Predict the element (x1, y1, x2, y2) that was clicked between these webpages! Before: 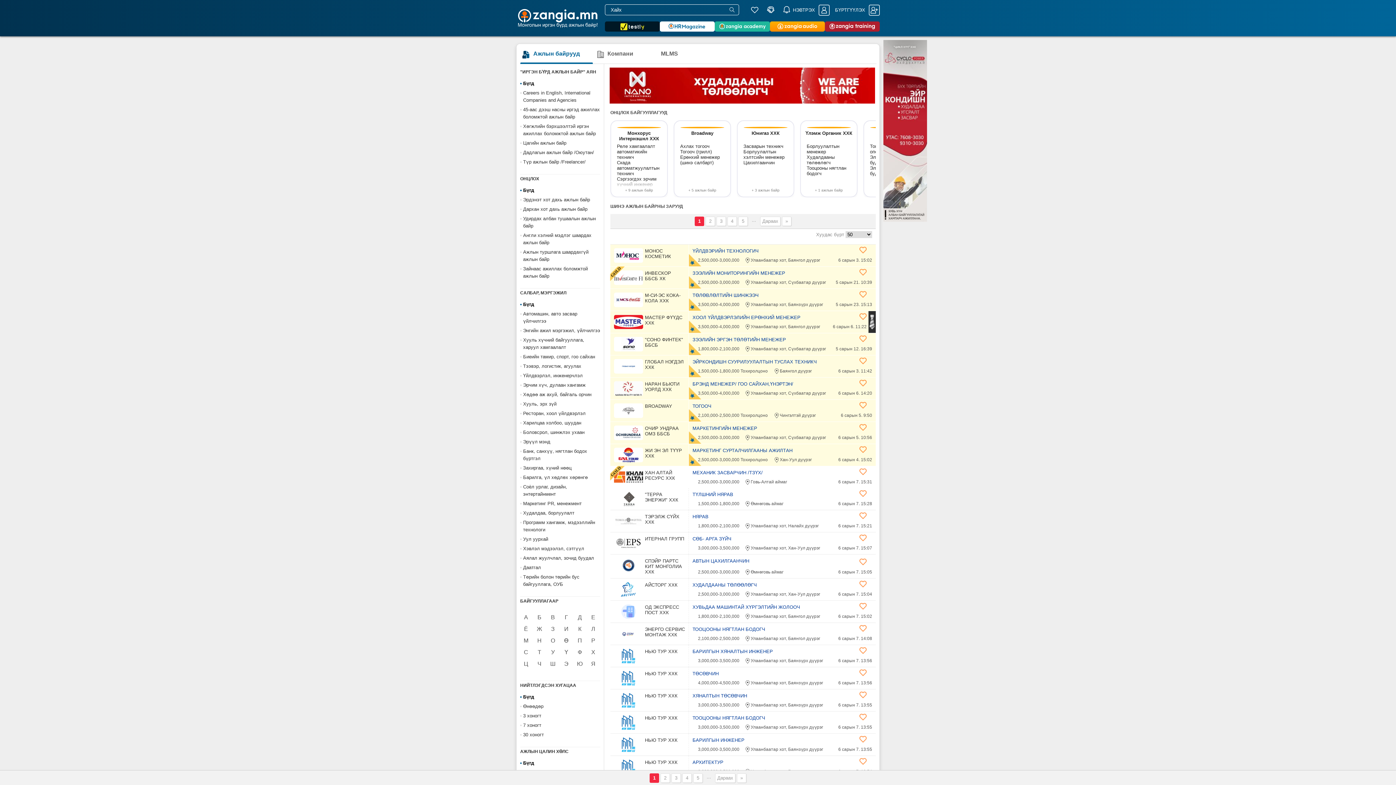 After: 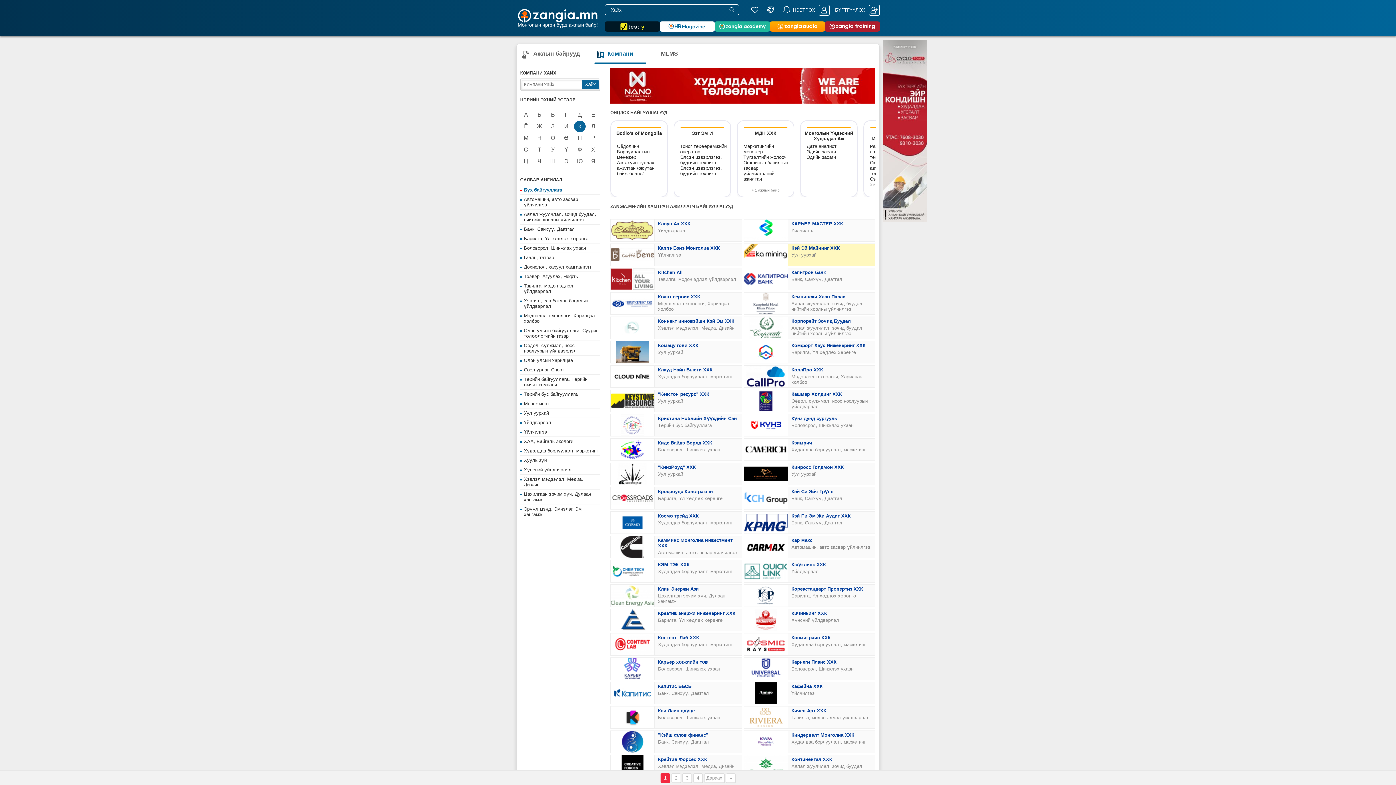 Action: bbox: (574, 623, 585, 635) label: К